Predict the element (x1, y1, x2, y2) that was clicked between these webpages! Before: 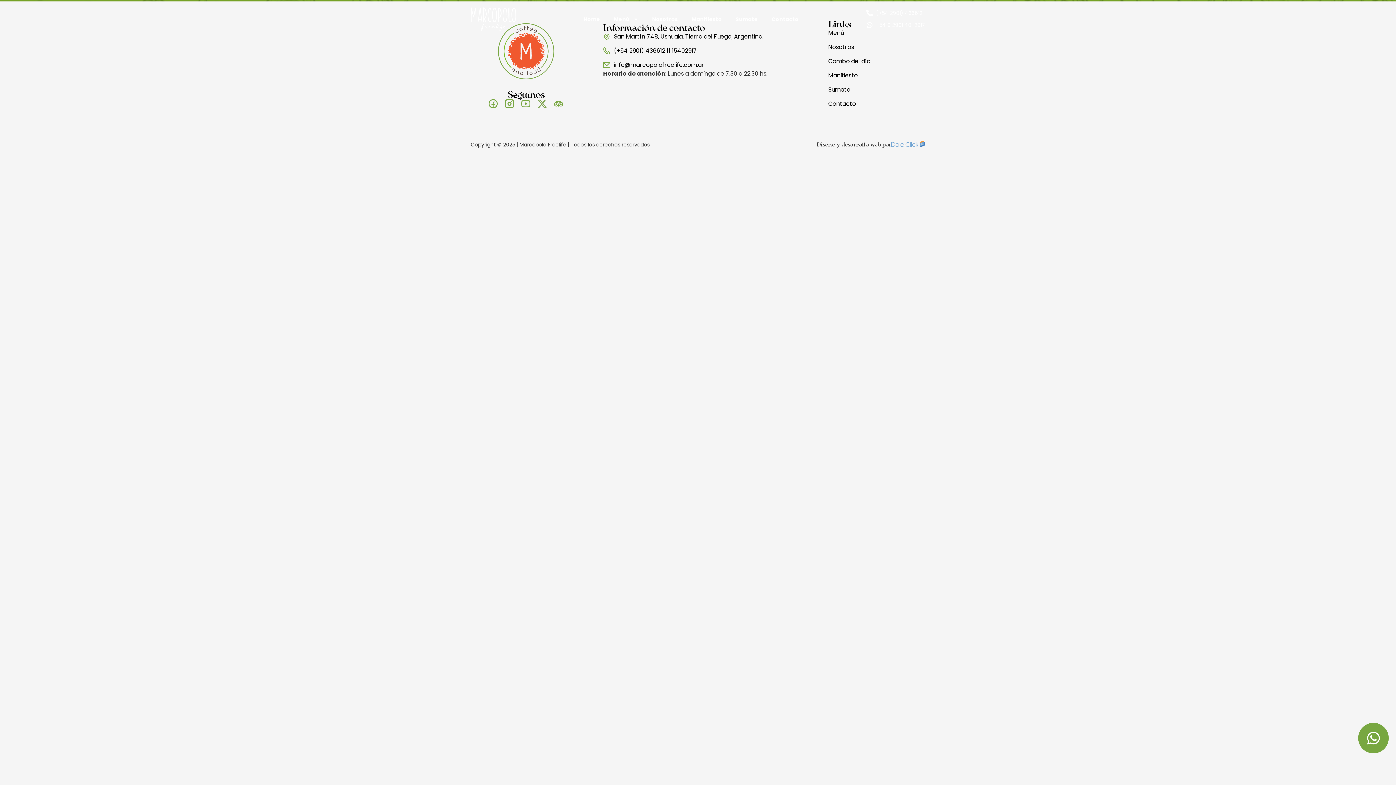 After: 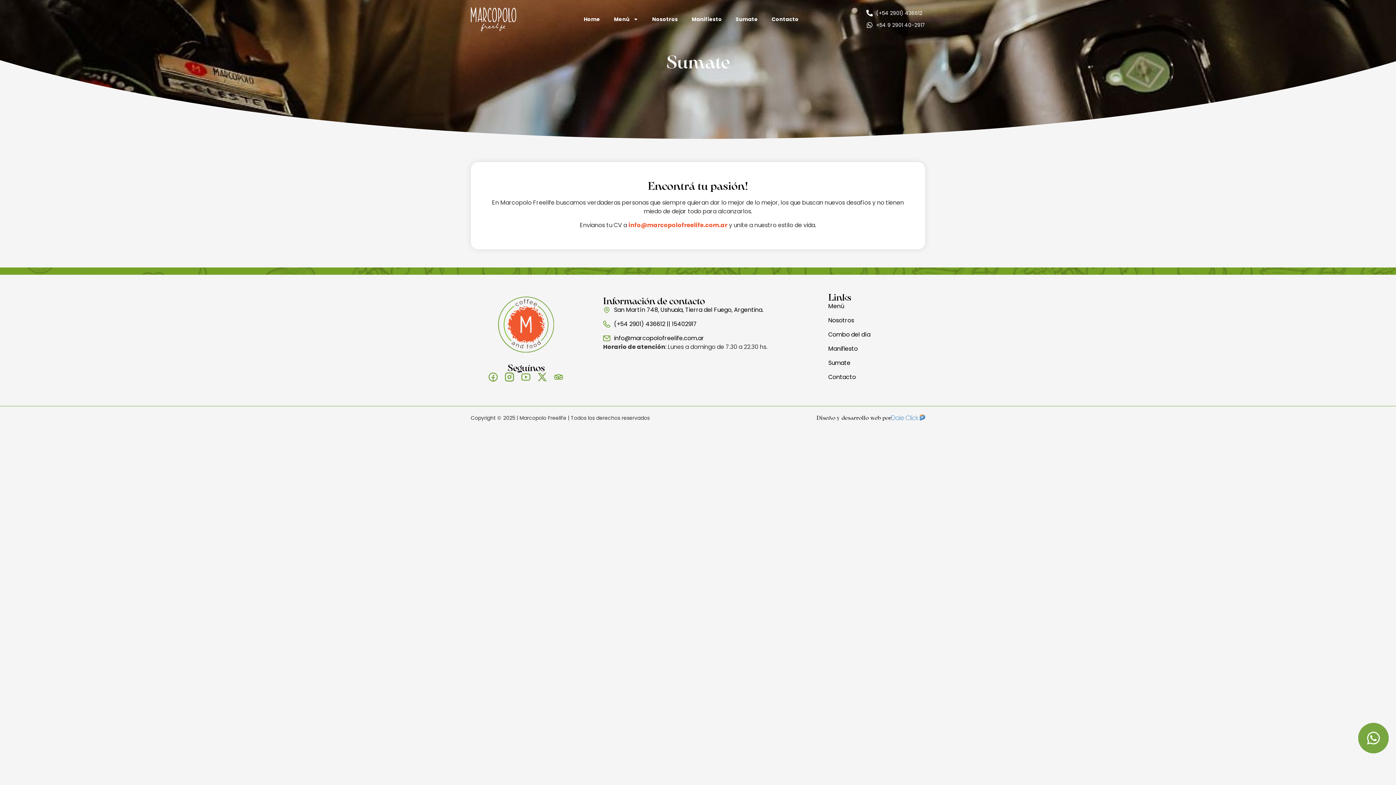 Action: bbox: (828, 85, 925, 94) label: Sumate